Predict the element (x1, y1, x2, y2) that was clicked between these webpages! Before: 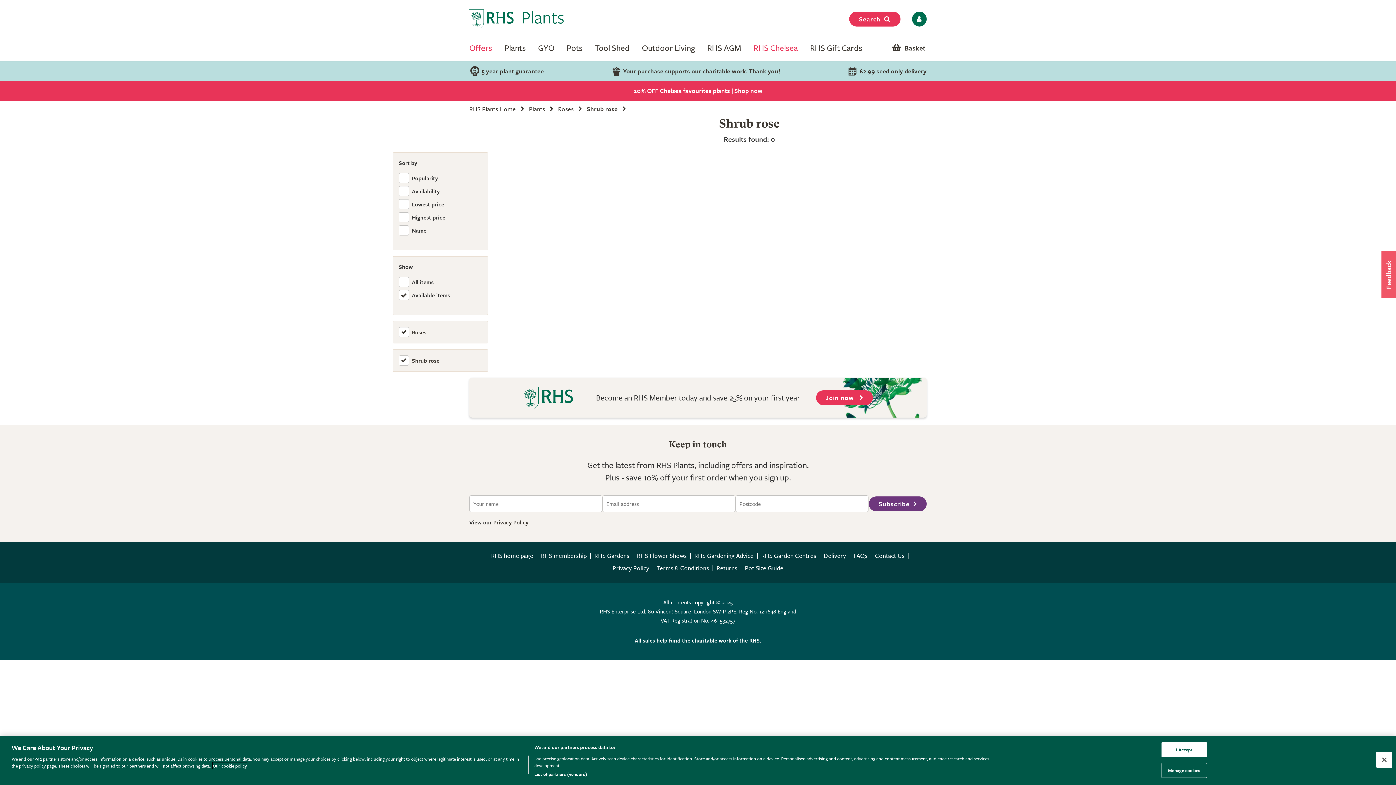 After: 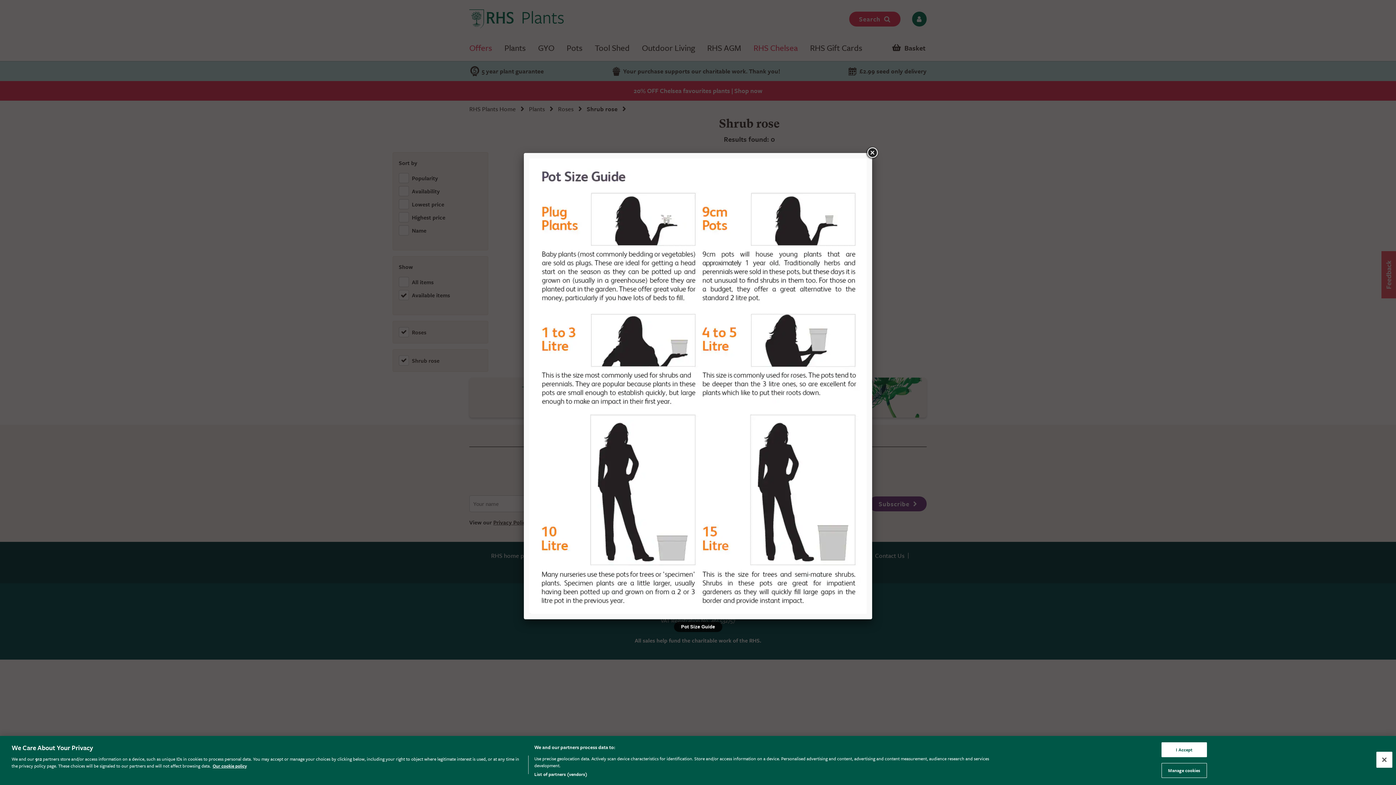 Action: label: Pot Size Guide bbox: (745, 563, 783, 572)